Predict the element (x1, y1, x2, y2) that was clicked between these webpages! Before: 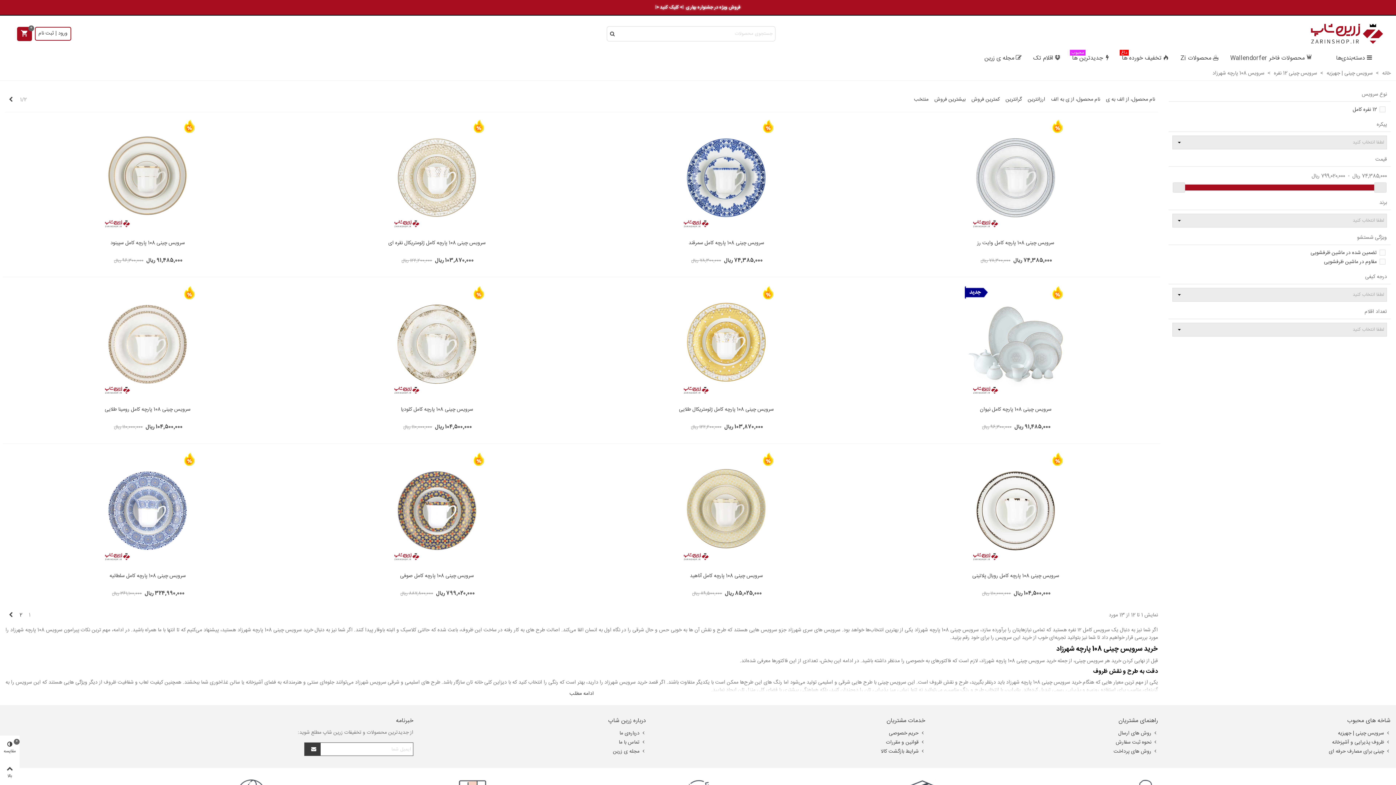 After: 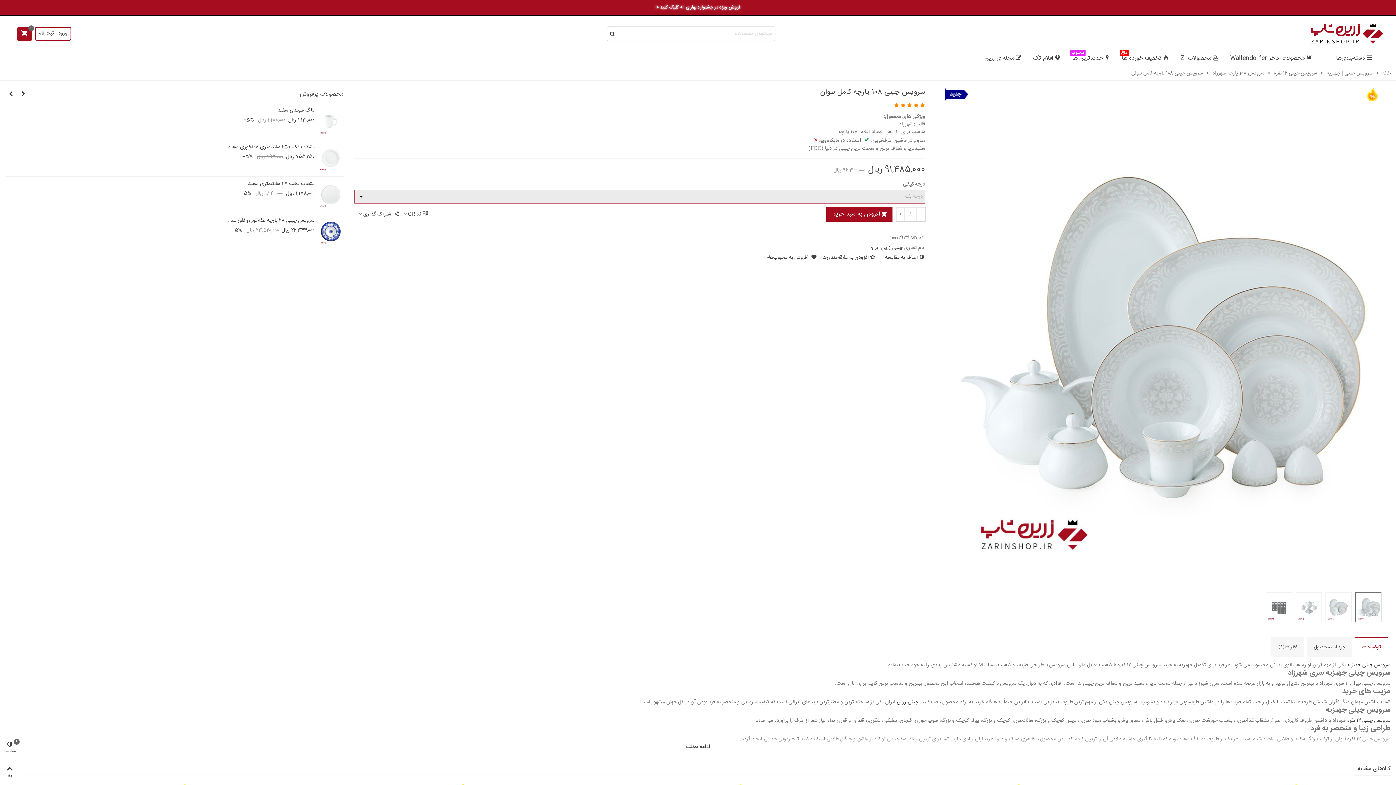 Action: label: سرویس چینی 108 پارچه کامل نیوان bbox: (967, 406, 1064, 413)